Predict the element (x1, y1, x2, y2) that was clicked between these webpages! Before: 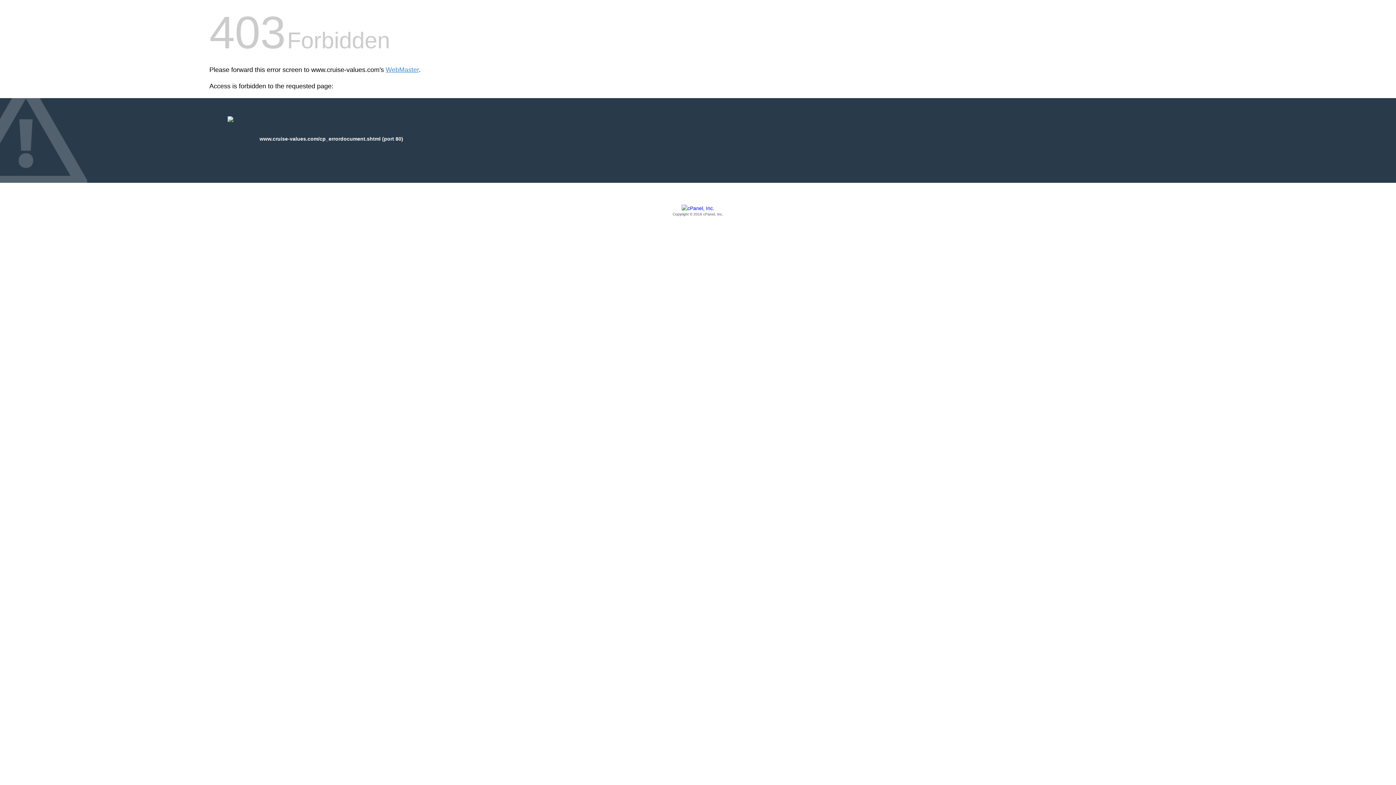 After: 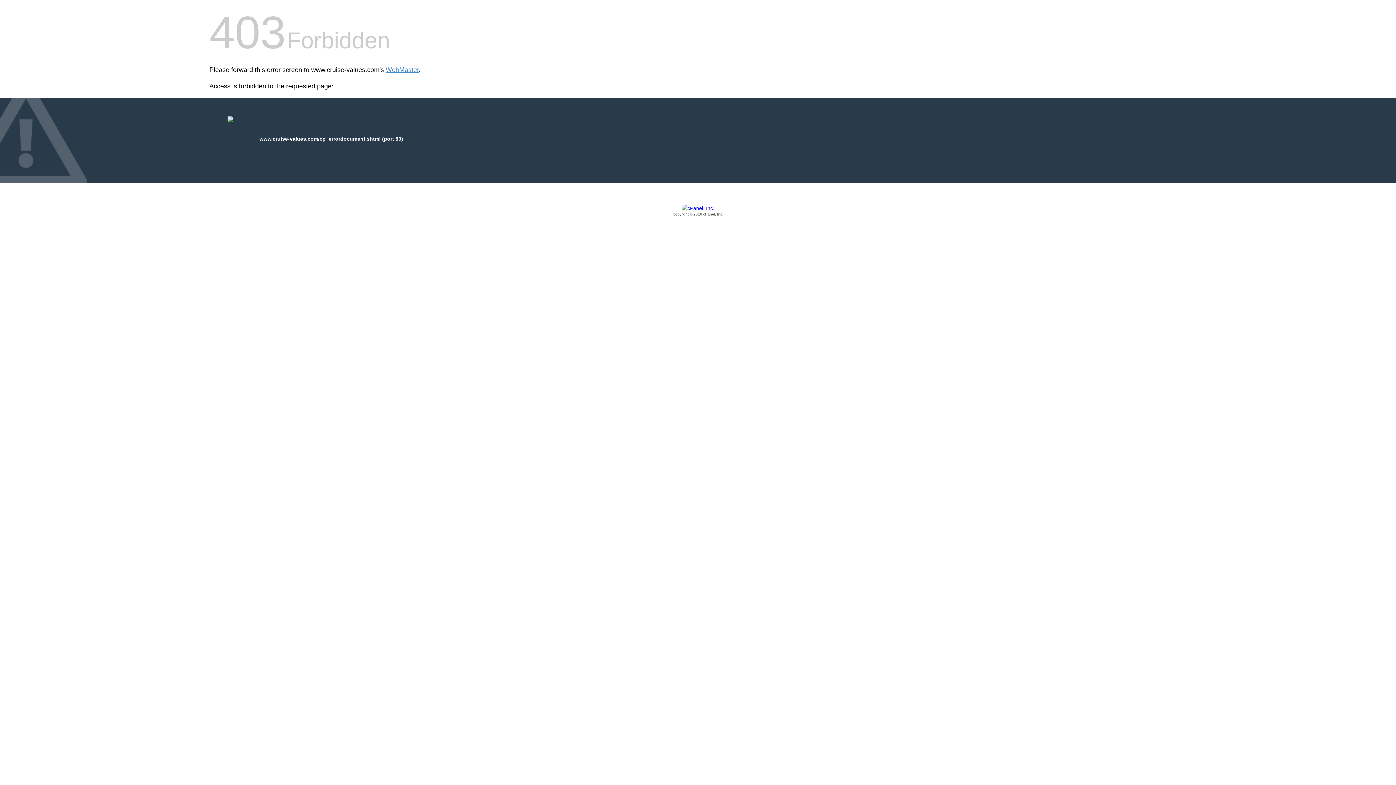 Action: bbox: (209, 205, 1186, 217) label: Copyright © 2016 cPanel, Inc.